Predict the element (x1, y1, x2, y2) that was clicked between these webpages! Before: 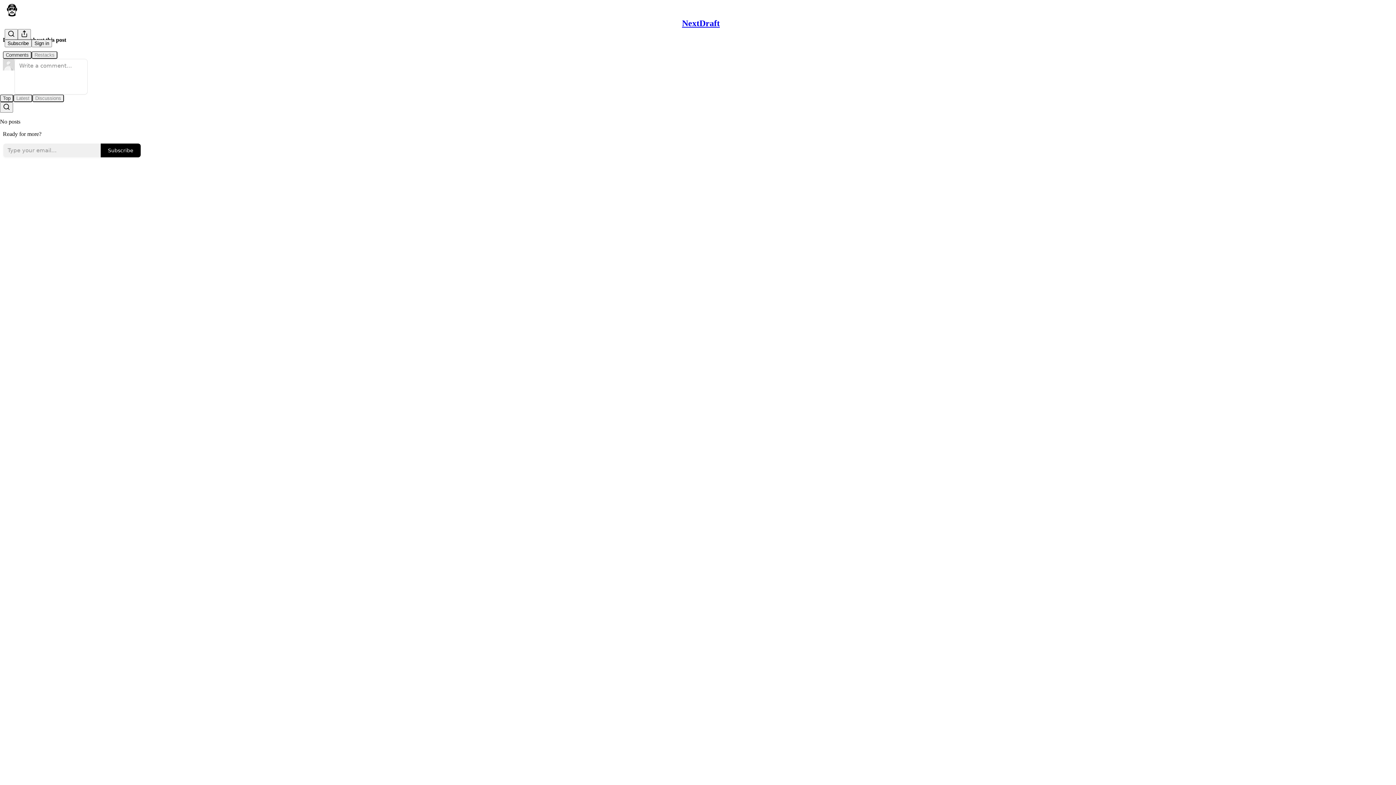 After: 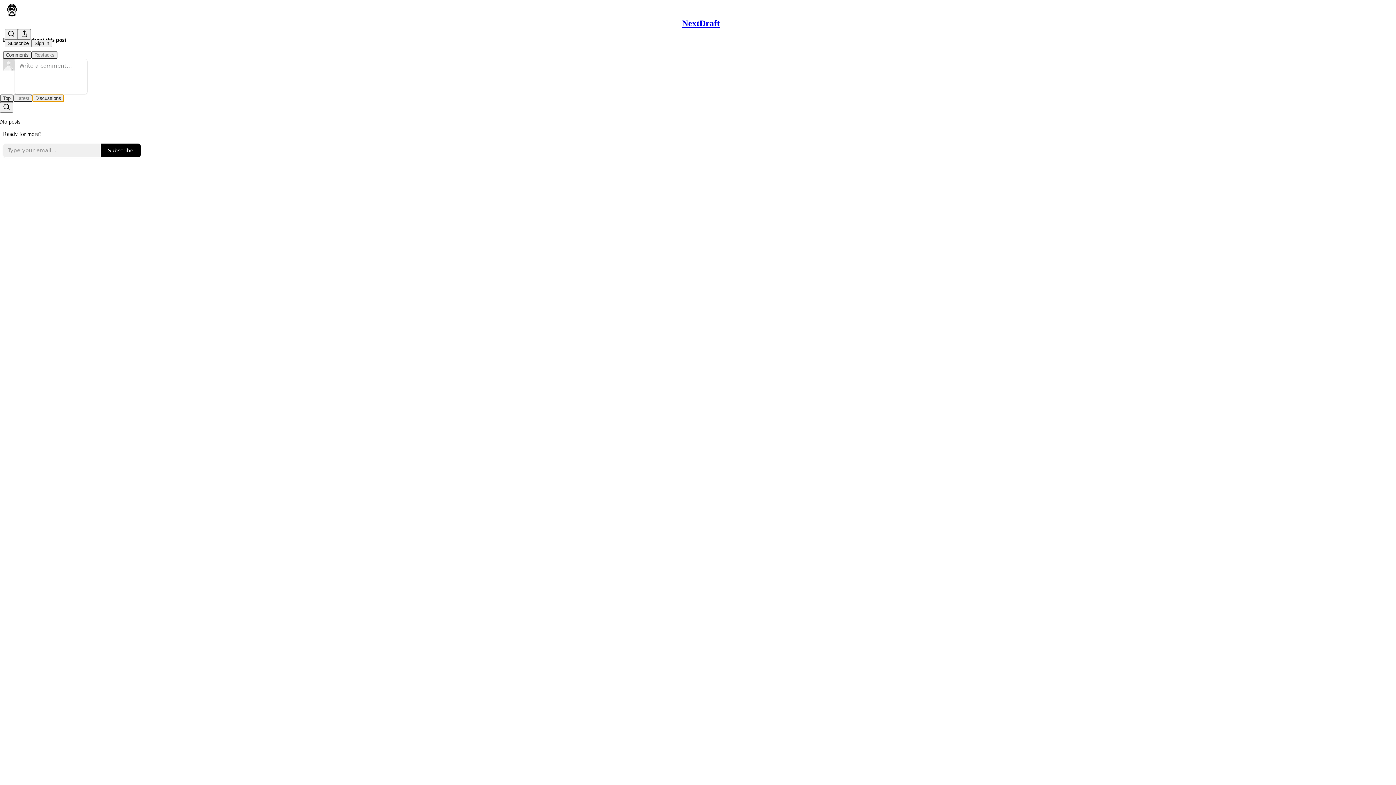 Action: bbox: (32, 94, 64, 102) label: Discussions